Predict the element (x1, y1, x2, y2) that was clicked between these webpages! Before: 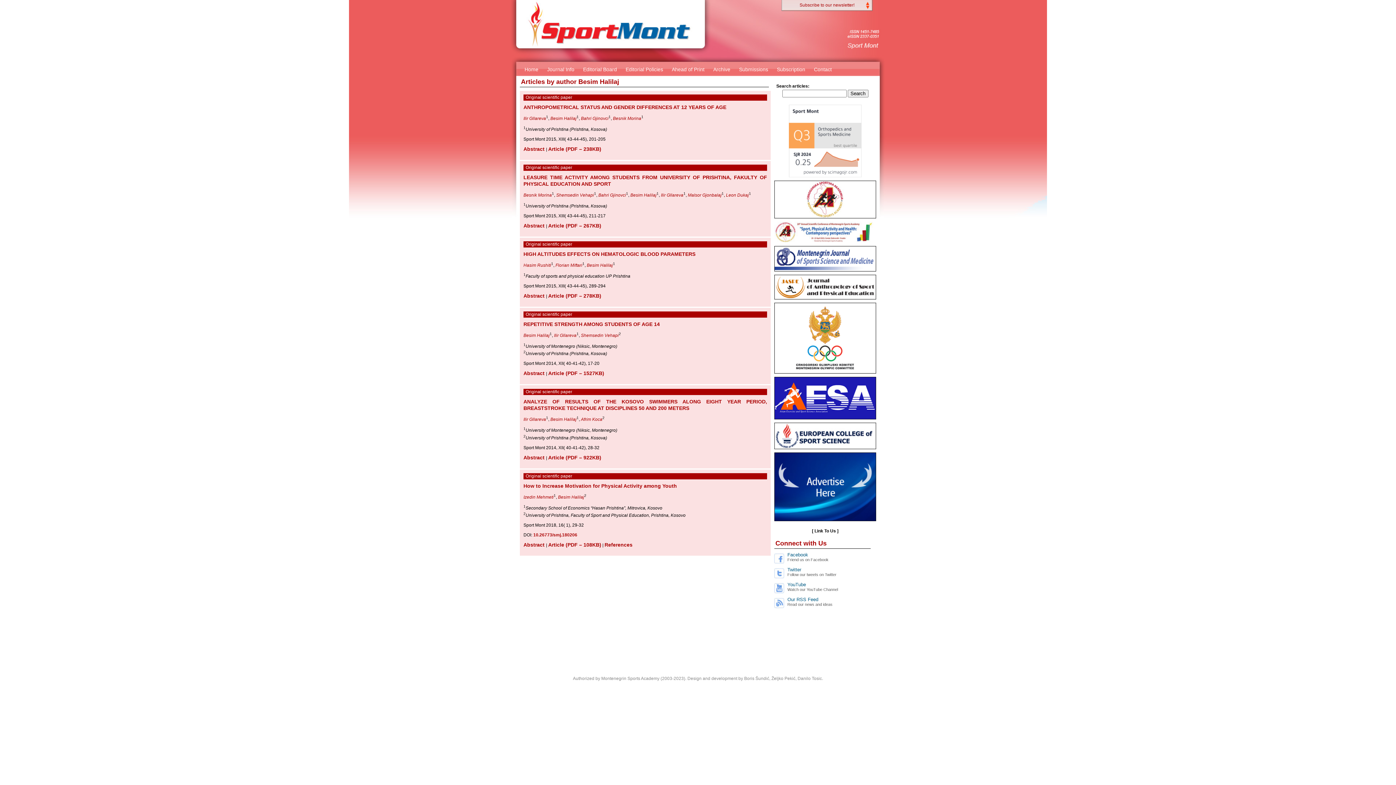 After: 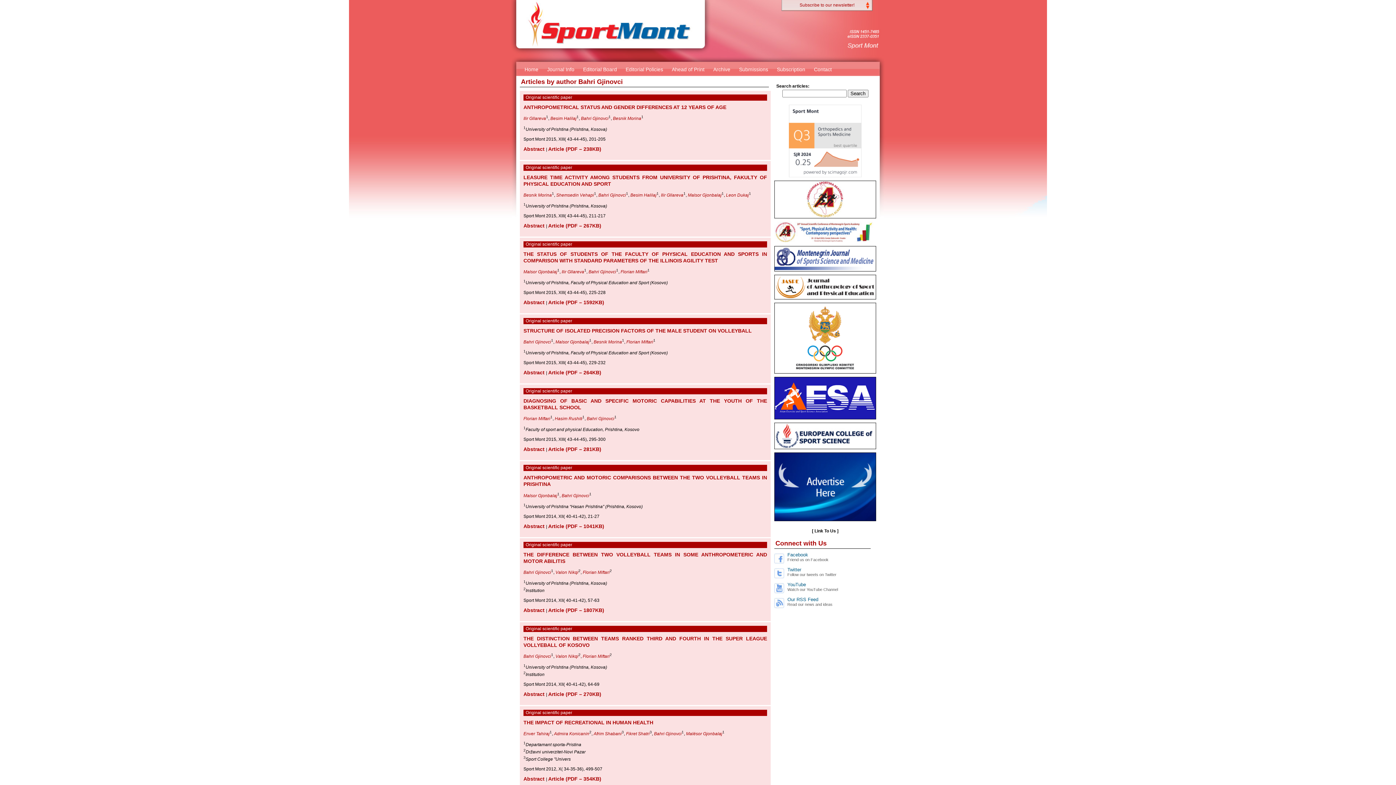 Action: label: Bahri Gjinovci bbox: (598, 192, 626, 197)